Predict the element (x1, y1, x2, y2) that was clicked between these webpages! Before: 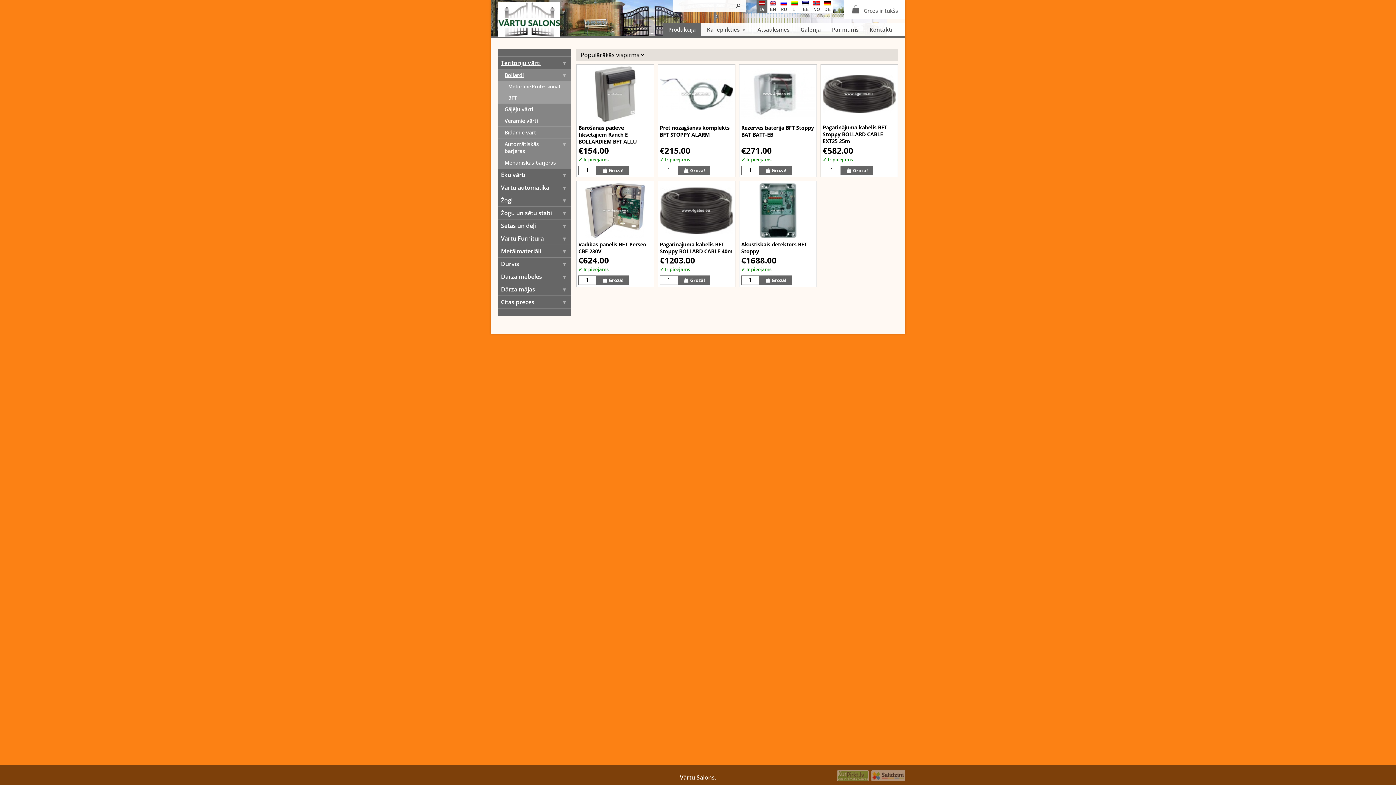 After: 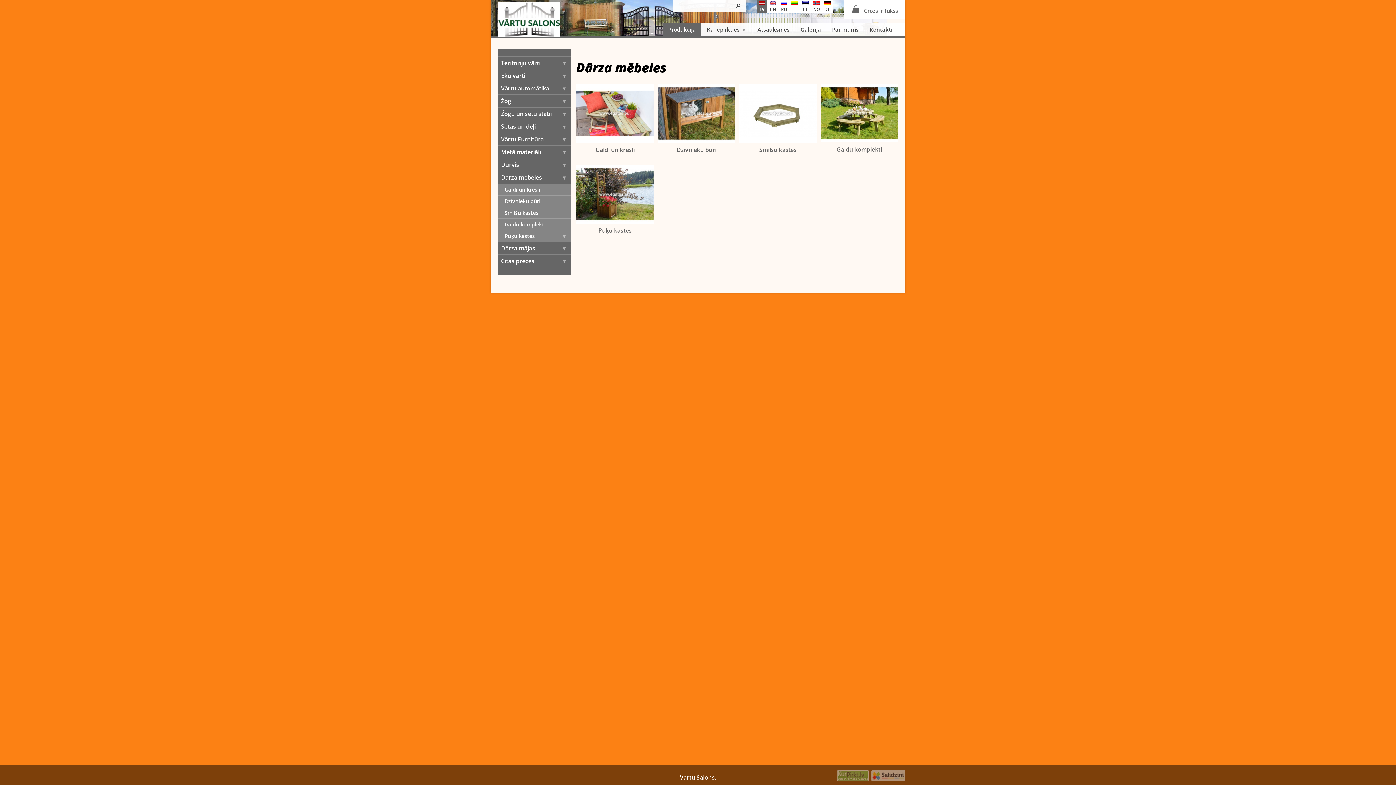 Action: label: Dārza mēbeles bbox: (498, 270, 570, 282)